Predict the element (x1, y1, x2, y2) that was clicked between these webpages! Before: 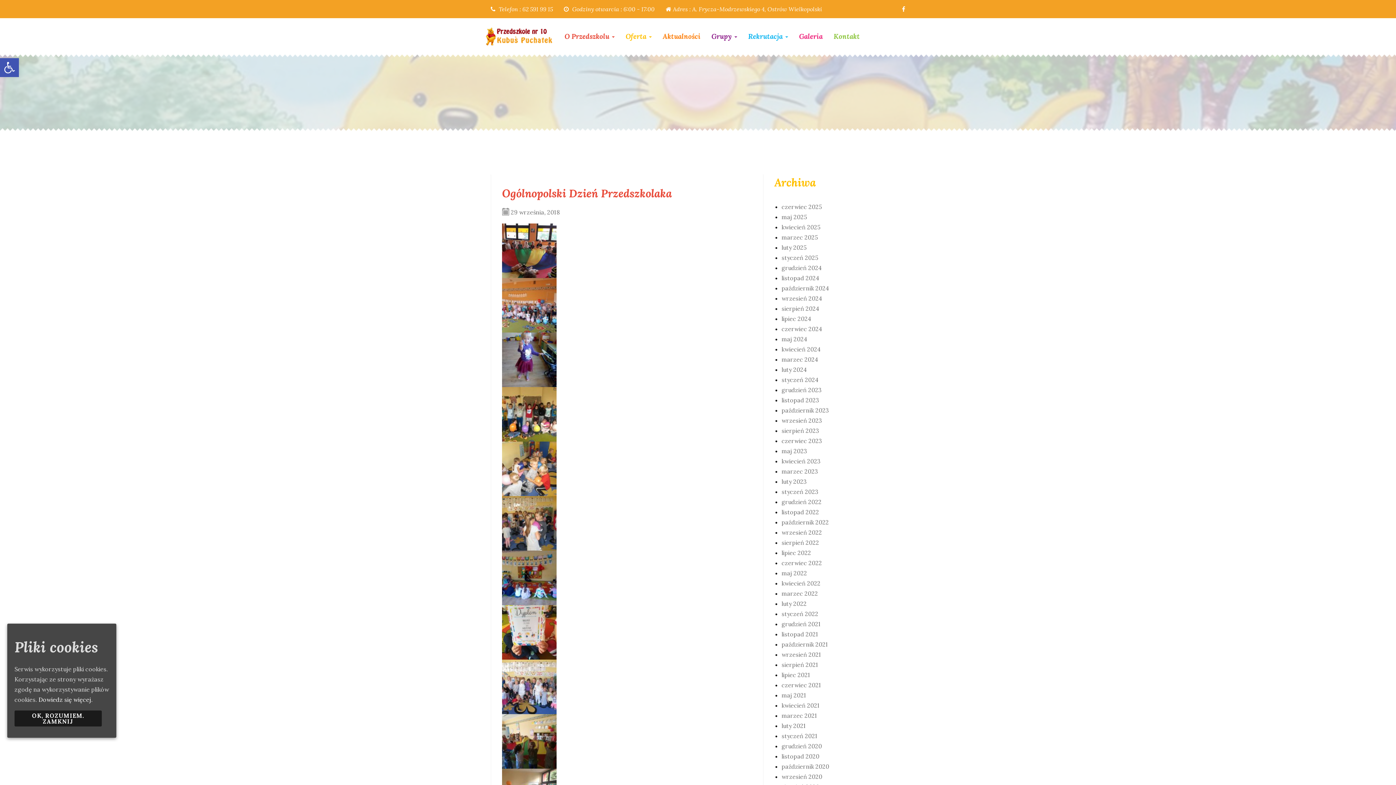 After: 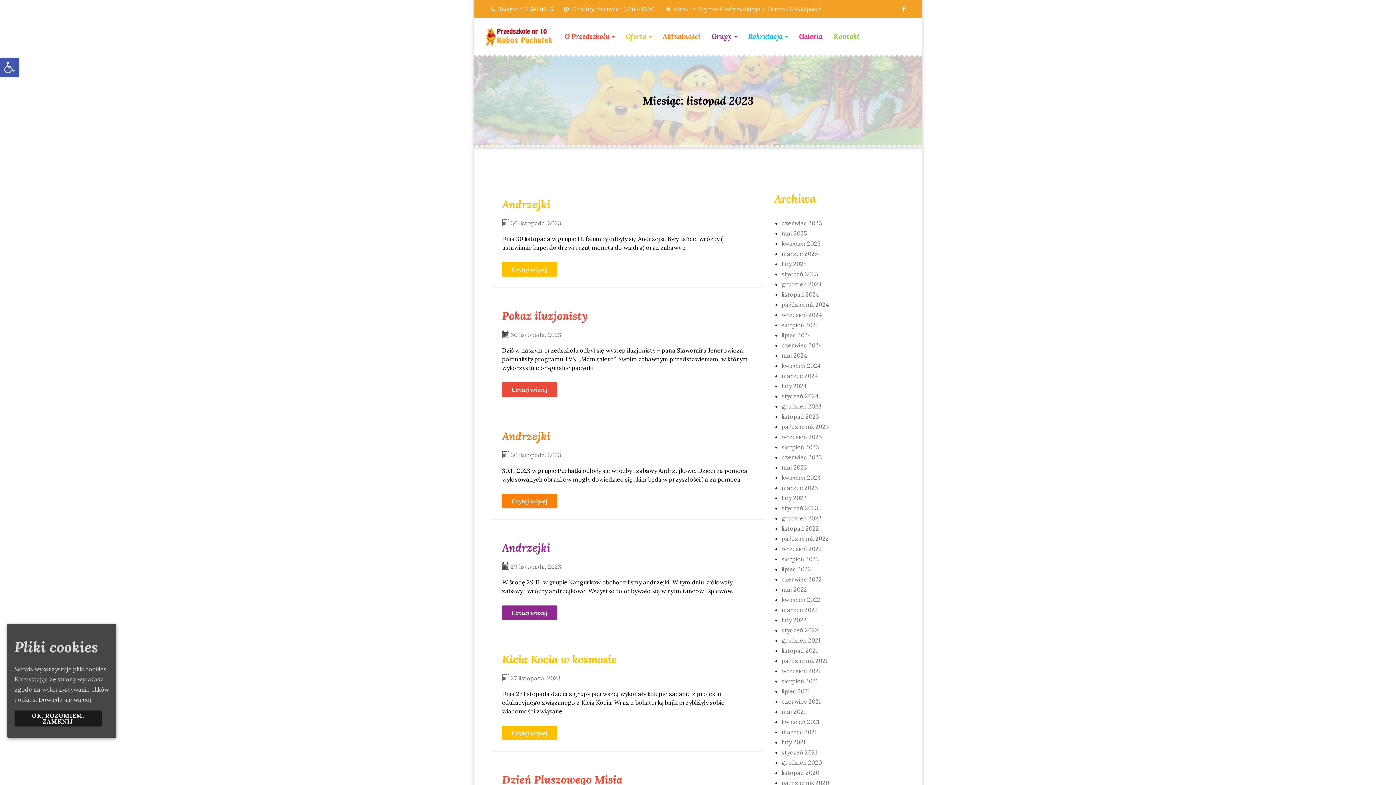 Action: label: listopad 2023 bbox: (781, 396, 819, 404)